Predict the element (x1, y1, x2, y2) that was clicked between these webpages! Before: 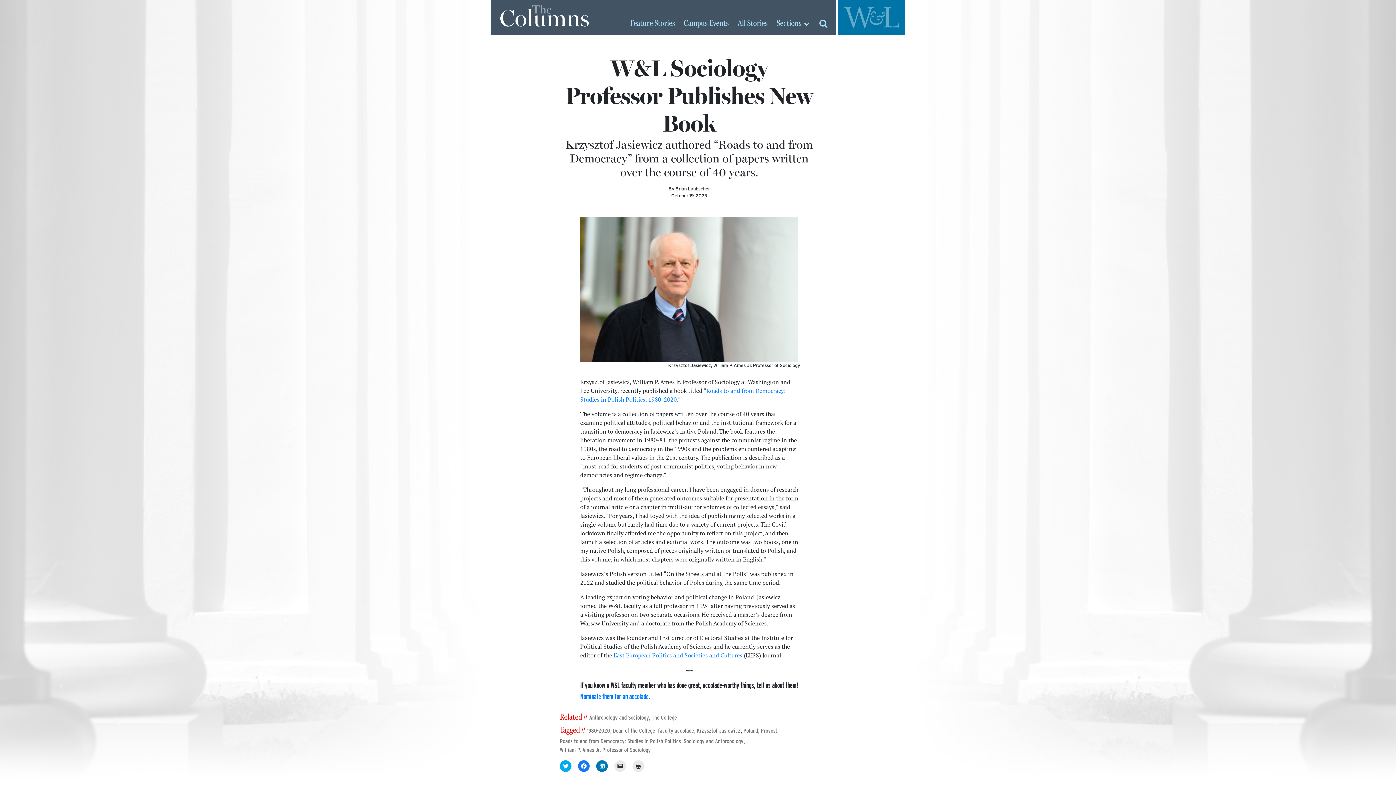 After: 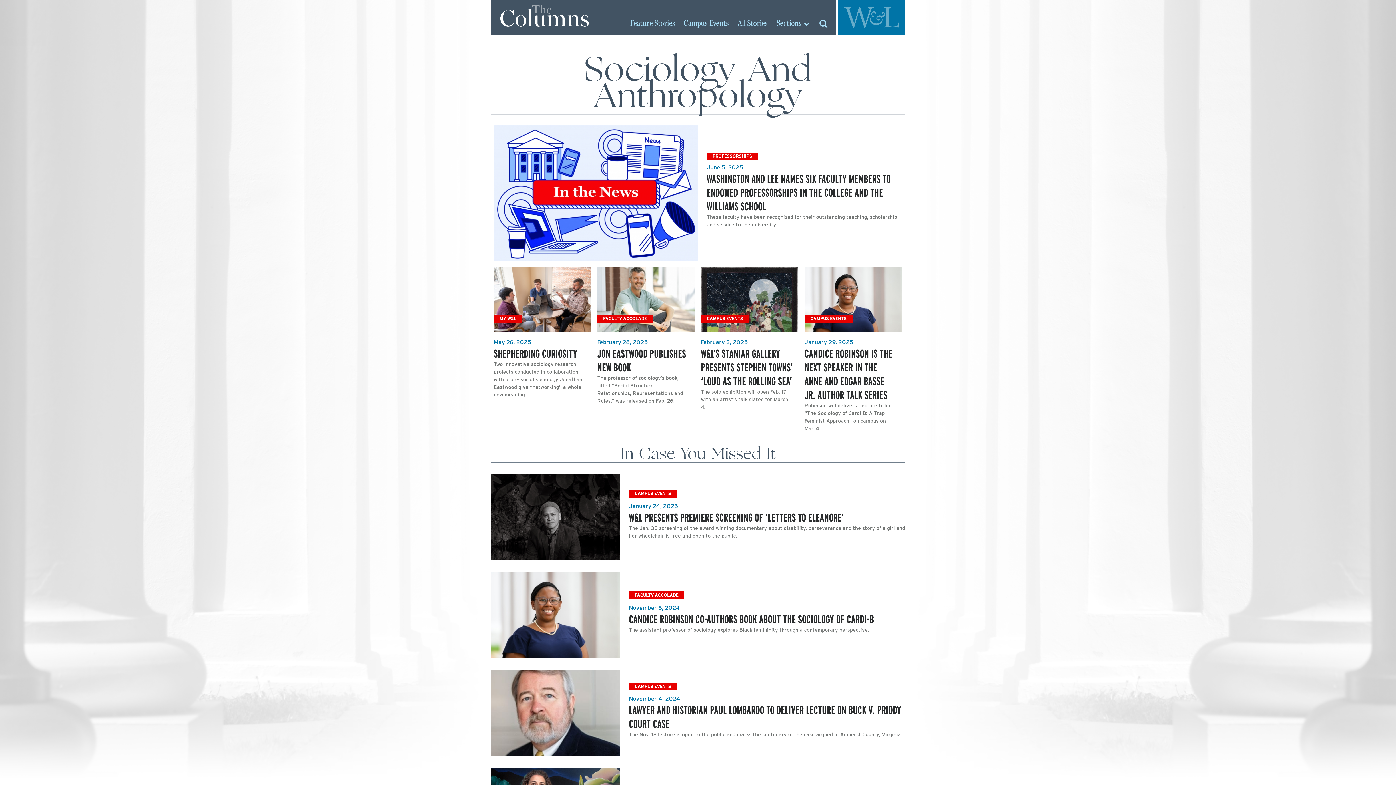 Action: label: Sociology and Anthropology bbox: (684, 737, 743, 746)